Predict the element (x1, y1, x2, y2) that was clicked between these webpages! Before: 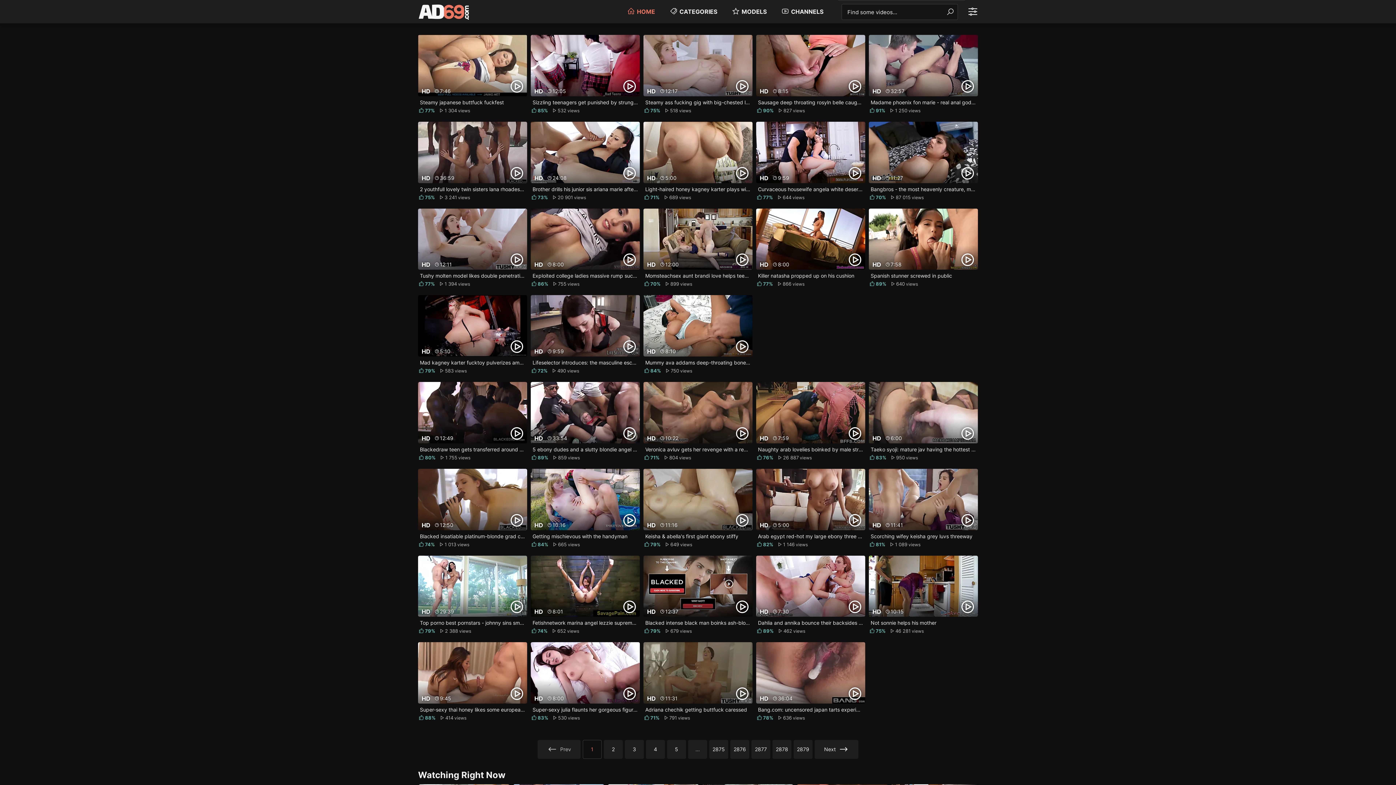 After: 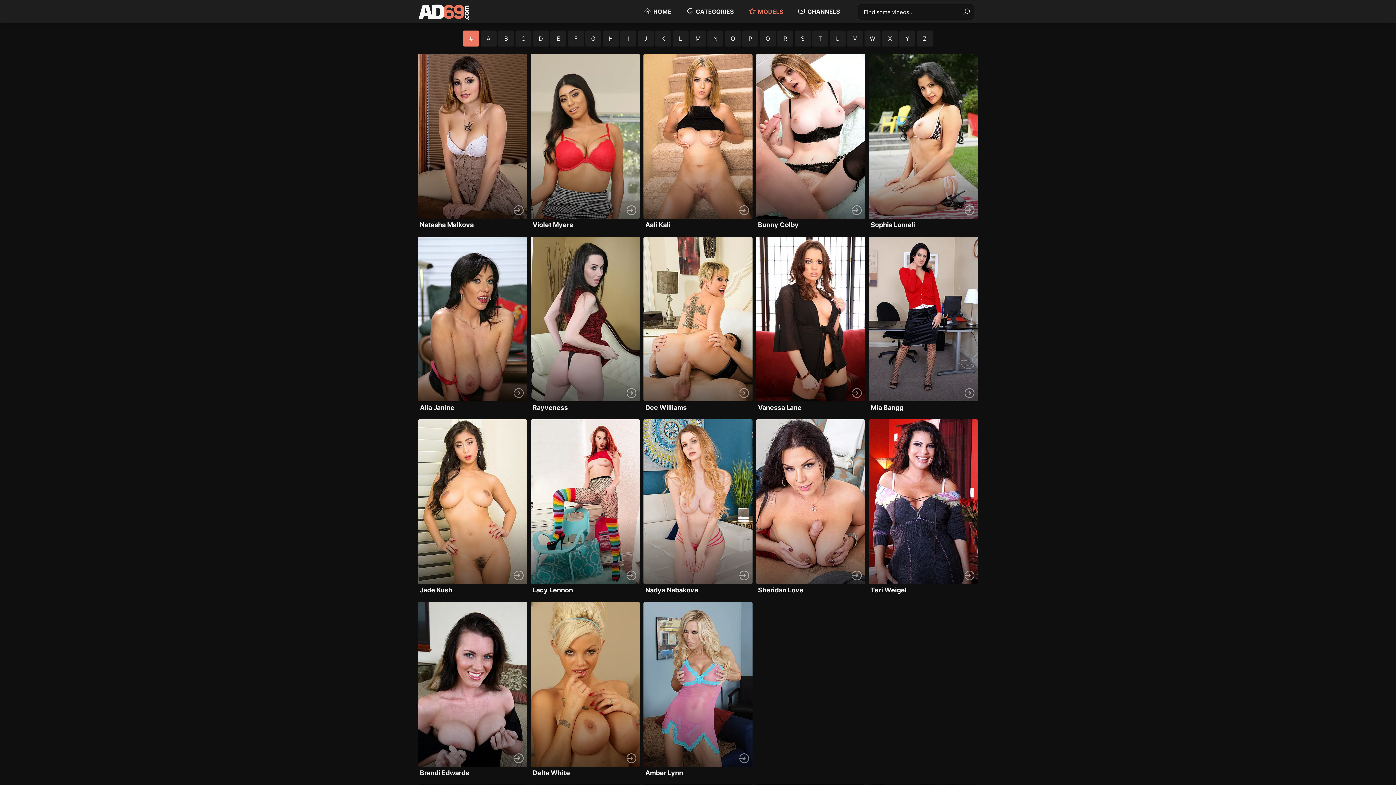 Action: bbox: (732, 5, 766, 17) label: MODELS